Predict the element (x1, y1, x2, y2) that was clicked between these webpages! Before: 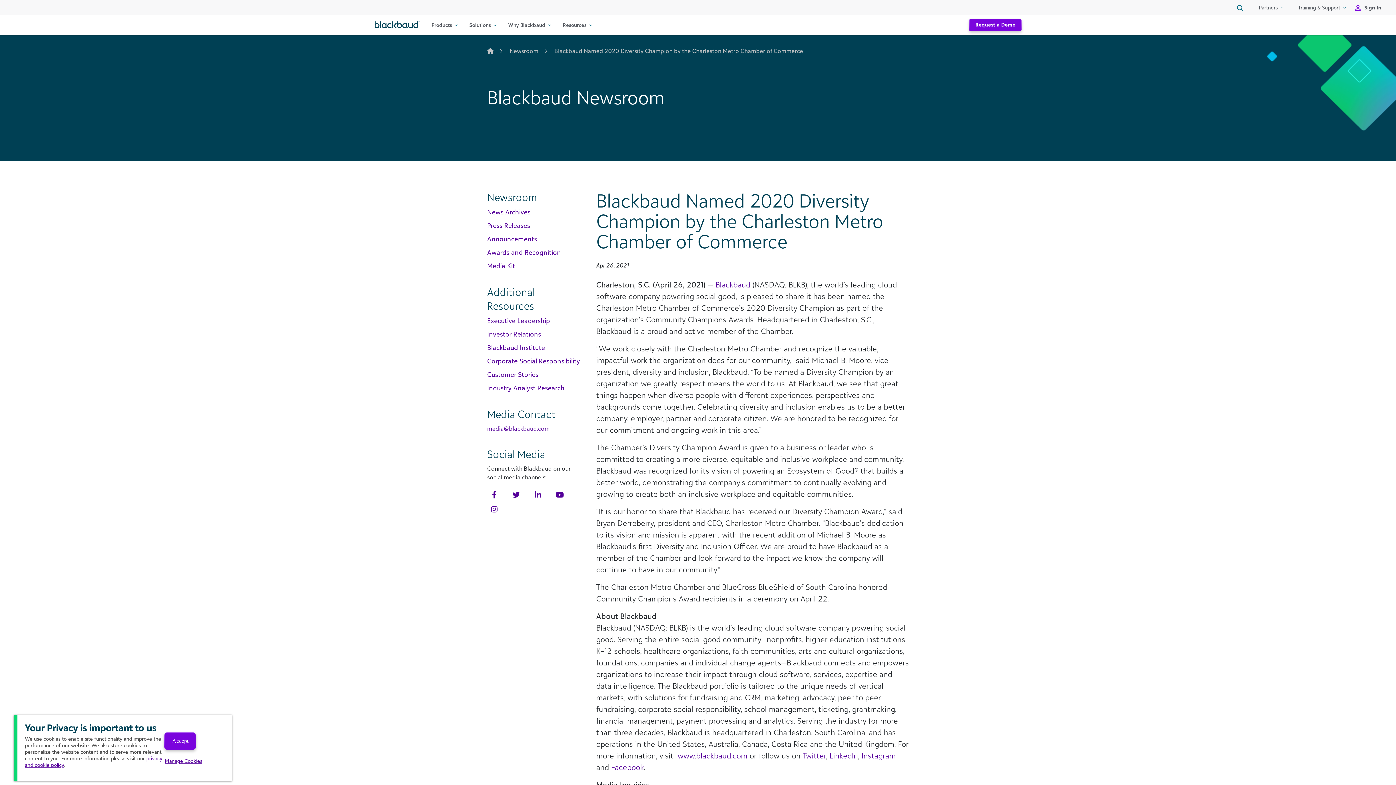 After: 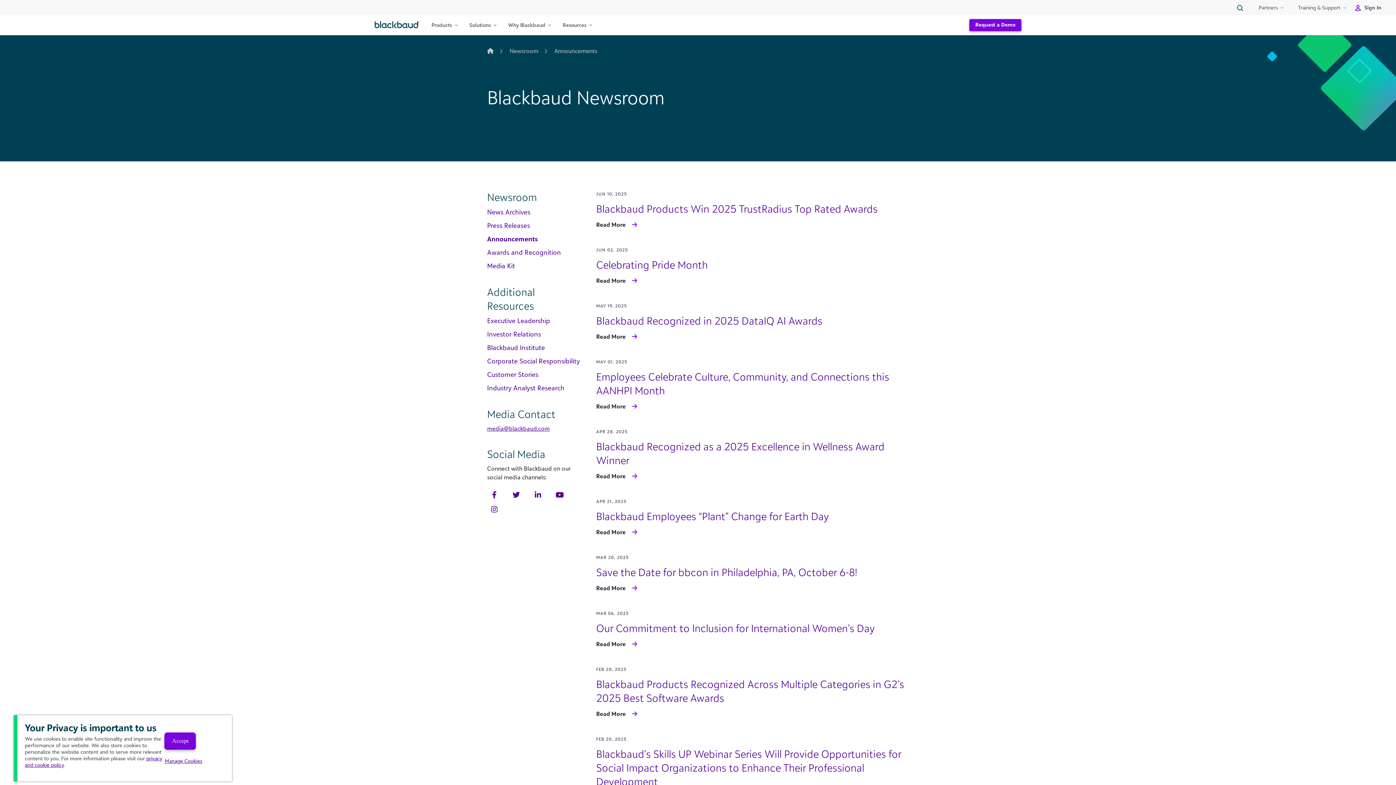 Action: bbox: (487, 234, 537, 242) label: Announcements